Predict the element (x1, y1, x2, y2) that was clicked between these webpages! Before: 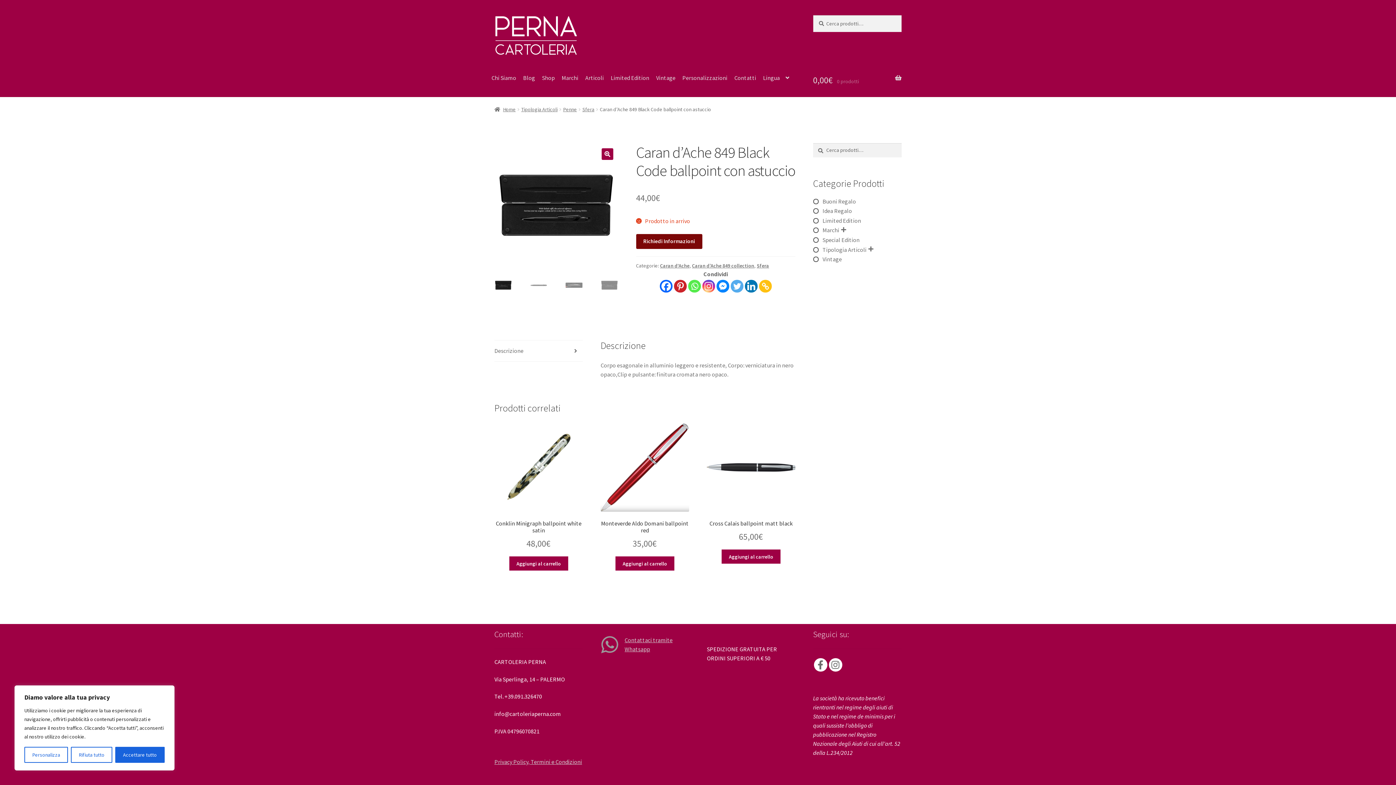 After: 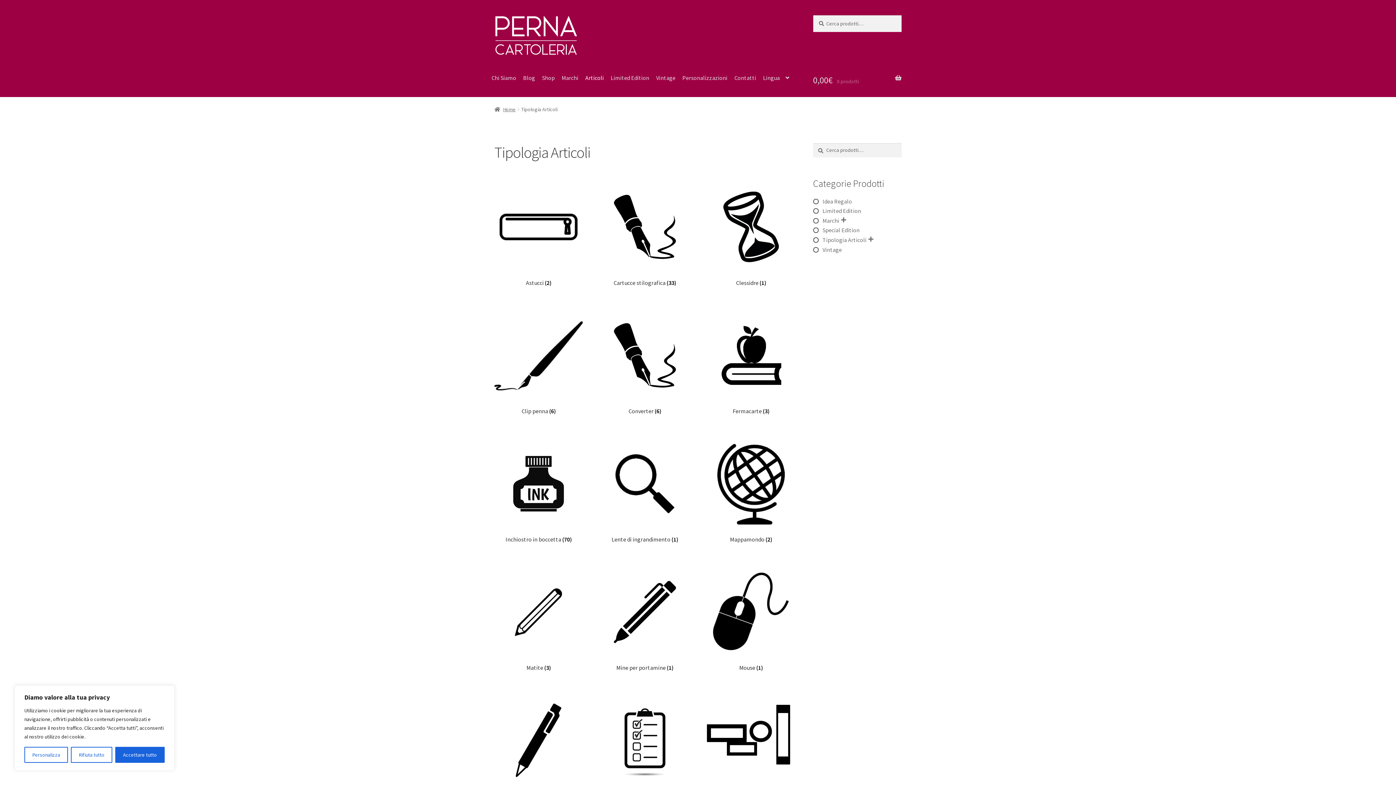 Action: bbox: (582, 64, 606, 92) label: Articoli